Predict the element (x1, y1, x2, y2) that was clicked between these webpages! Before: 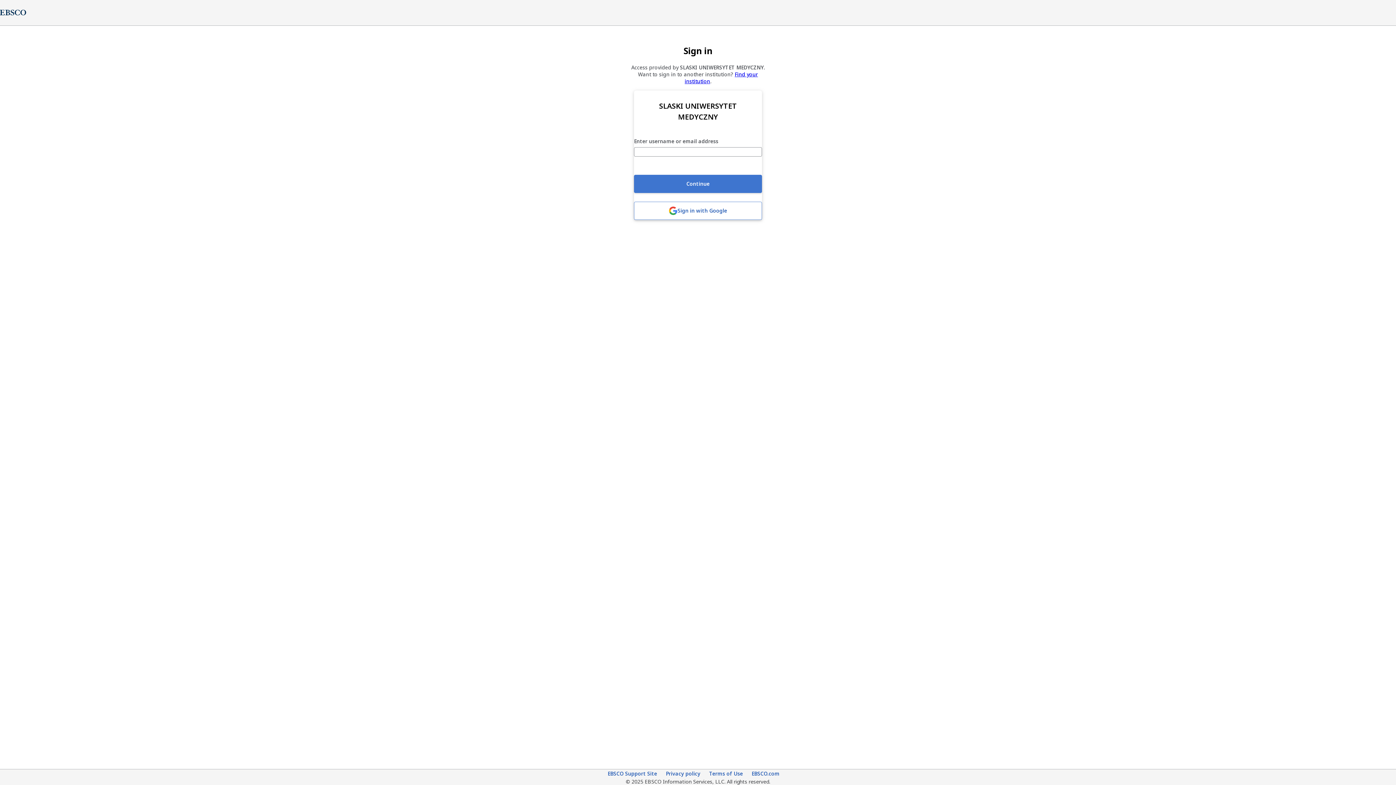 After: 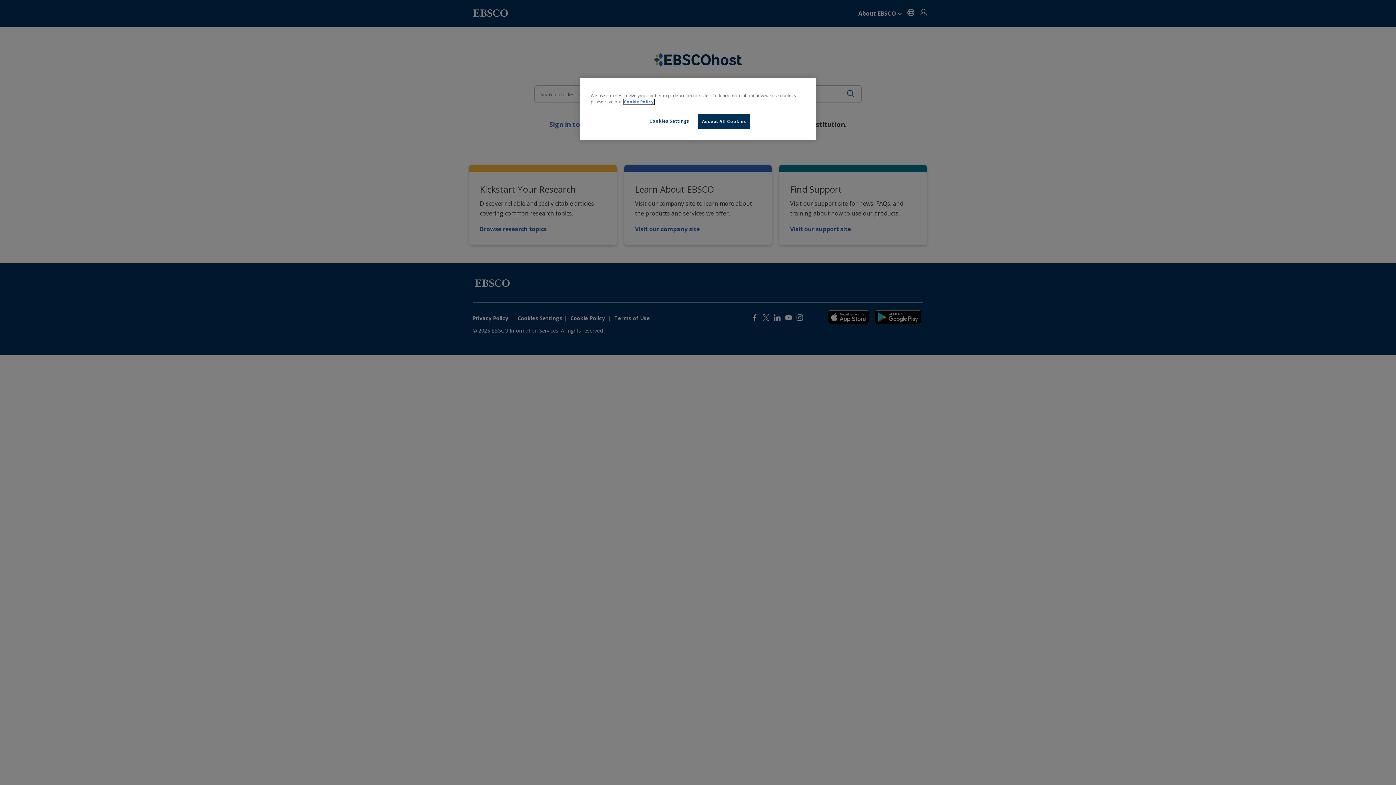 Action: bbox: (751, 770, 779, 778) label: EBSCO.com